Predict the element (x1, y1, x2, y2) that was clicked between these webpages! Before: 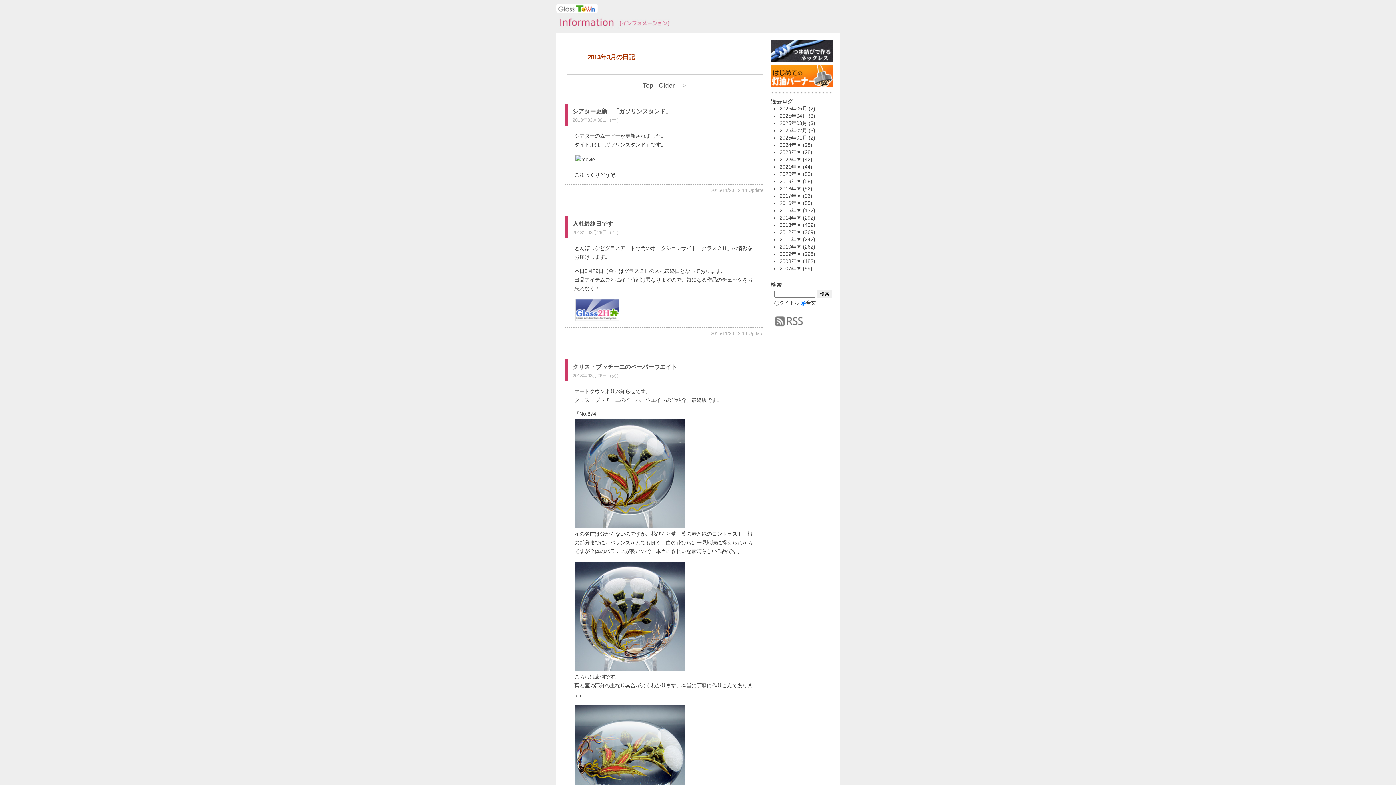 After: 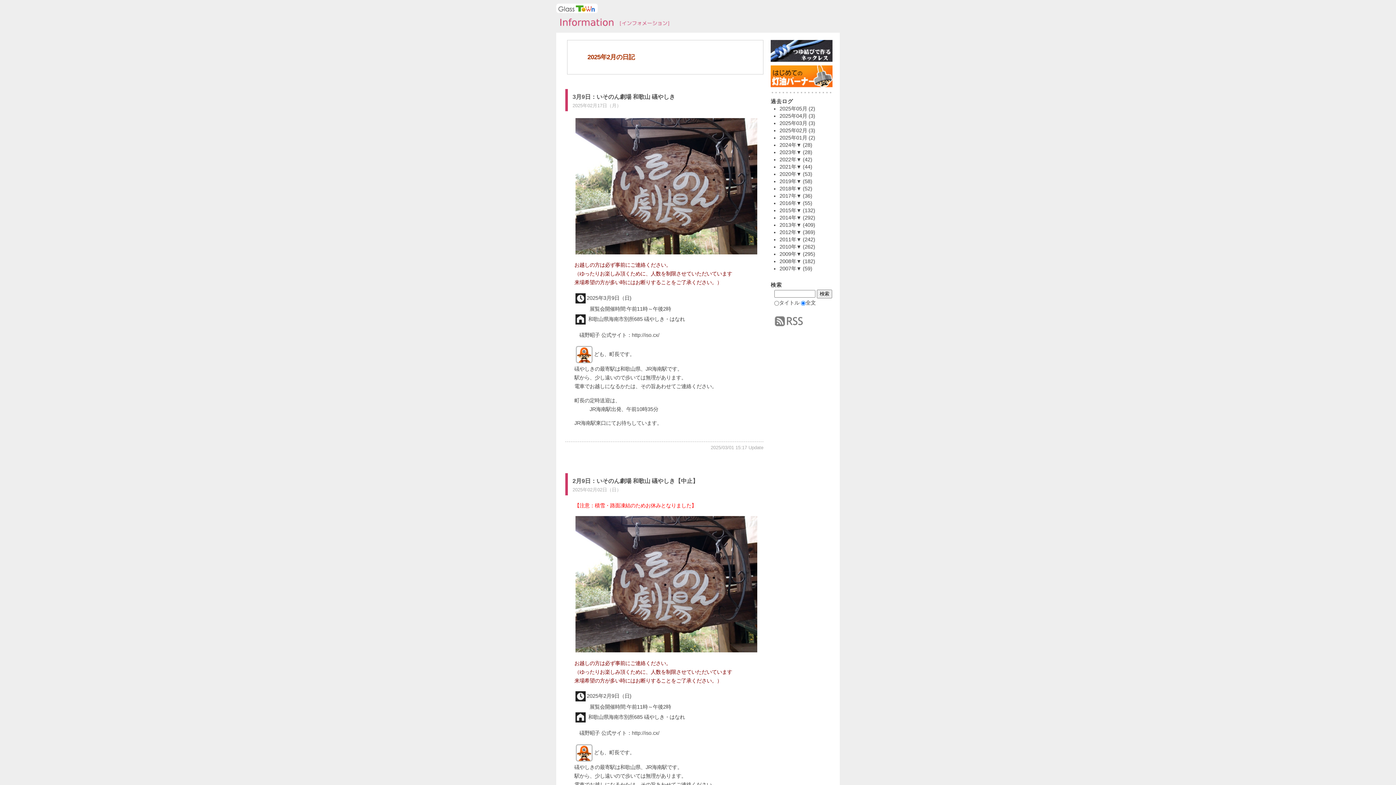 Action: label: 2025年02月 bbox: (779, 127, 807, 133)